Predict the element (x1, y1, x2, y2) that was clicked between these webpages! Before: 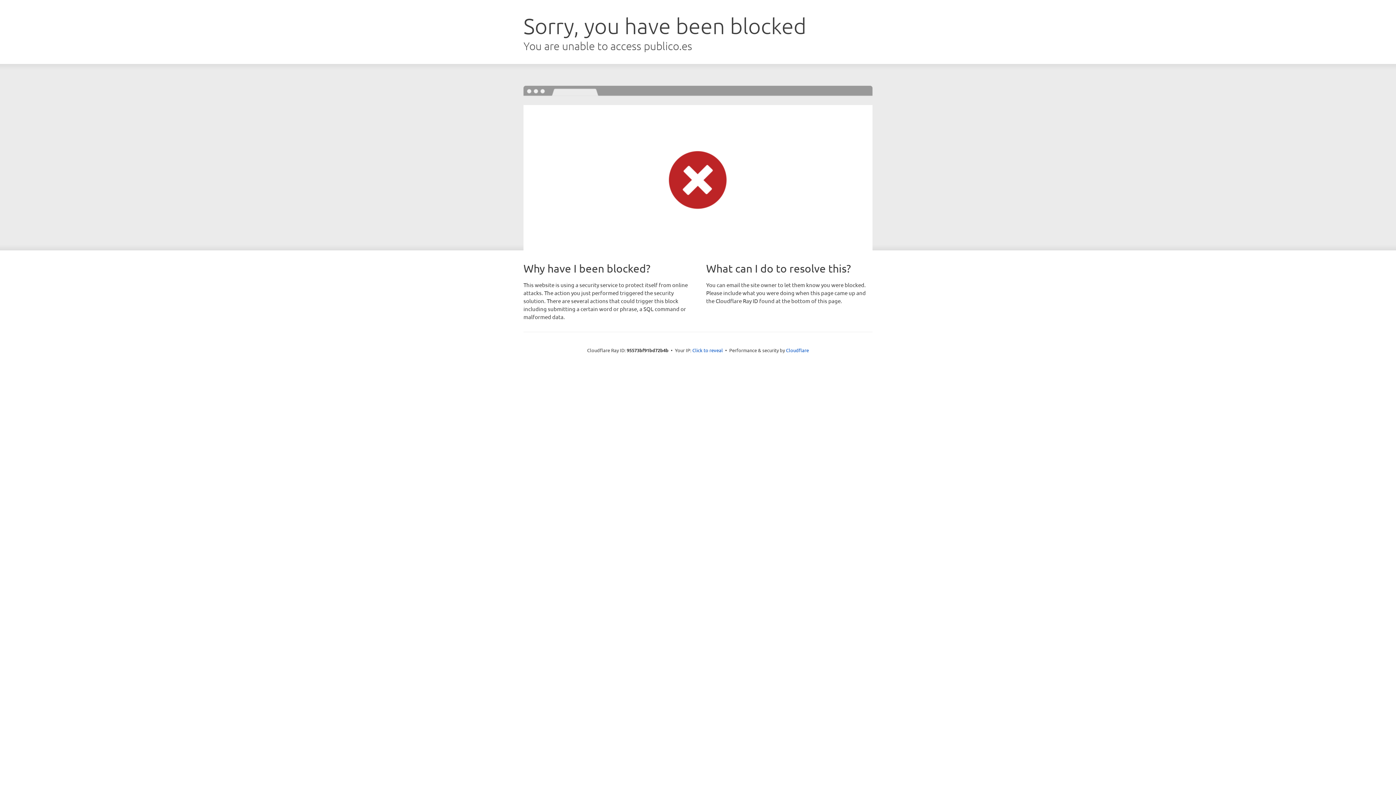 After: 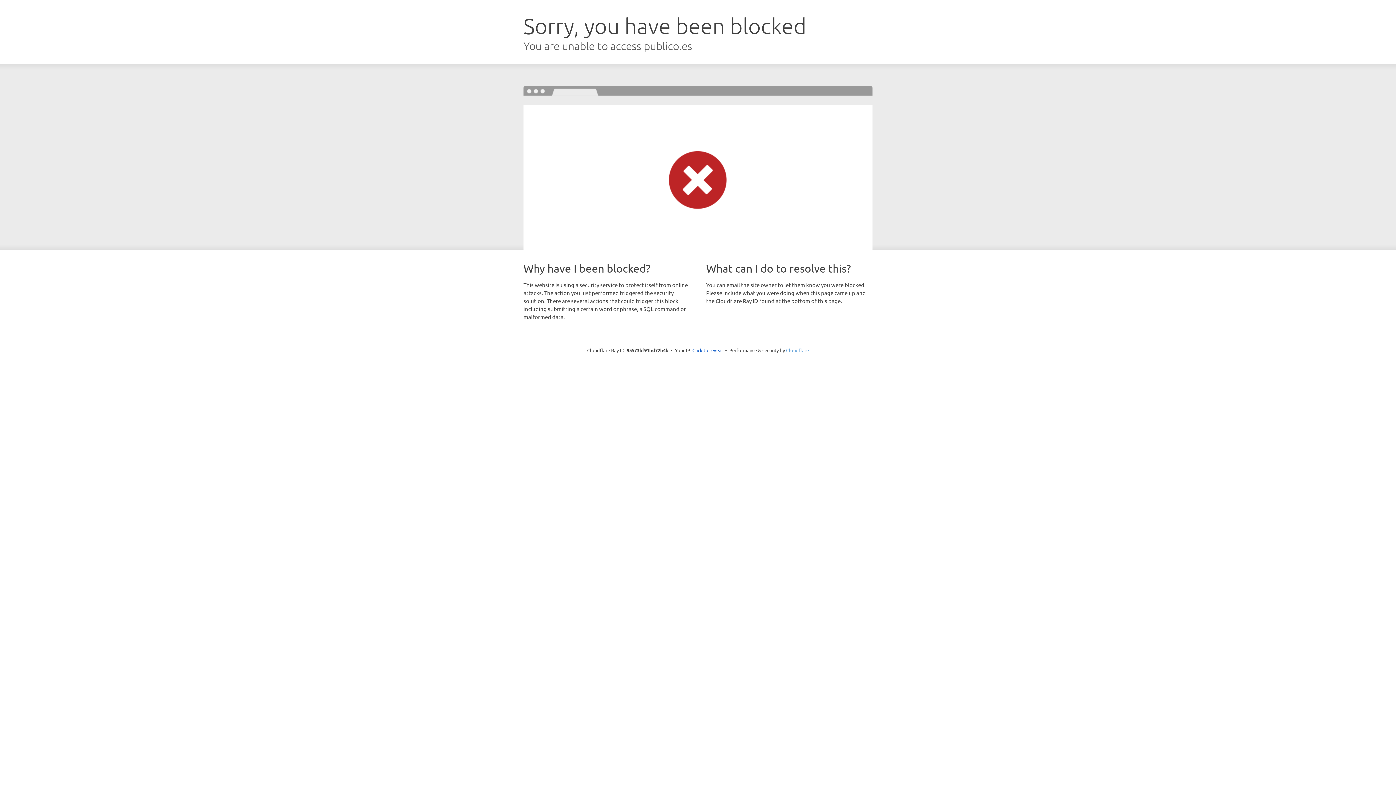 Action: bbox: (786, 347, 809, 353) label: Cloudflare